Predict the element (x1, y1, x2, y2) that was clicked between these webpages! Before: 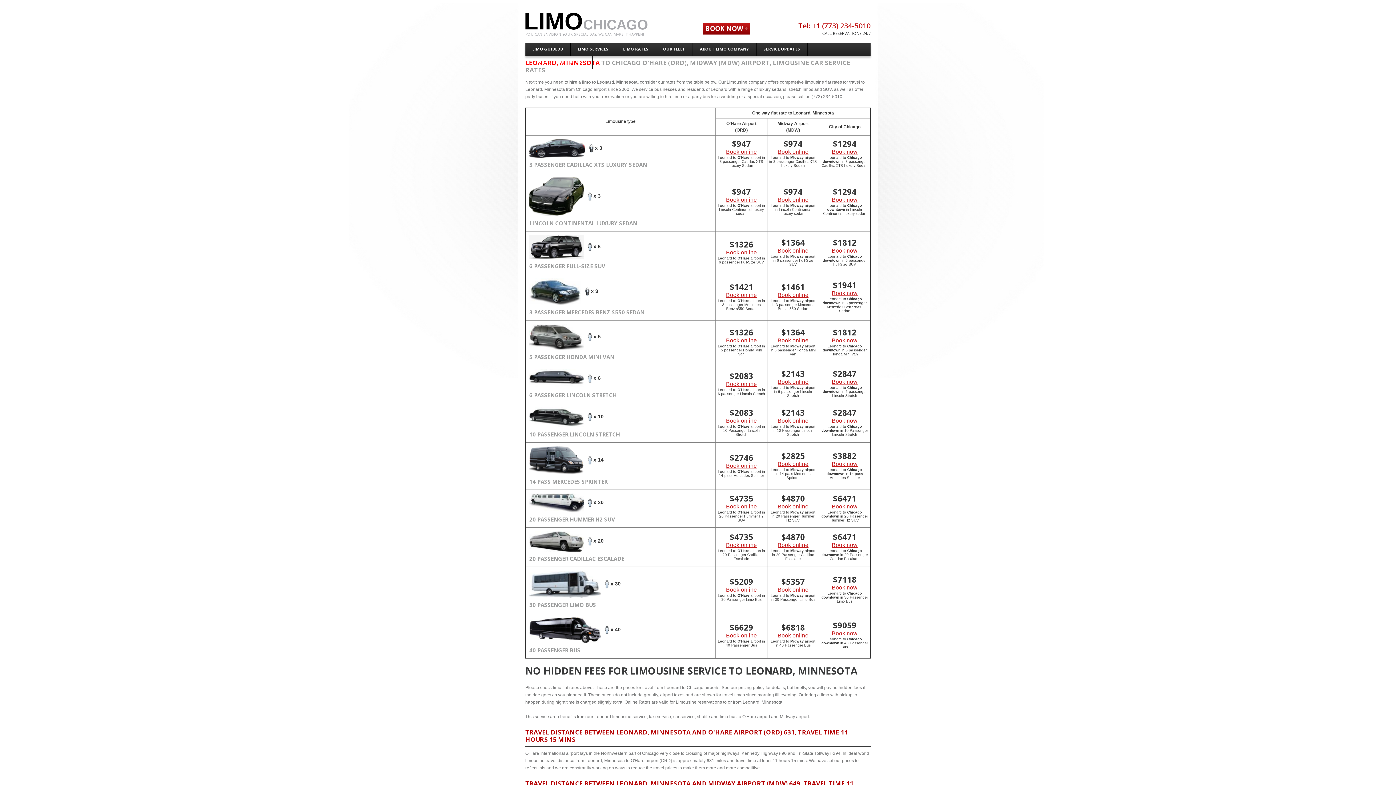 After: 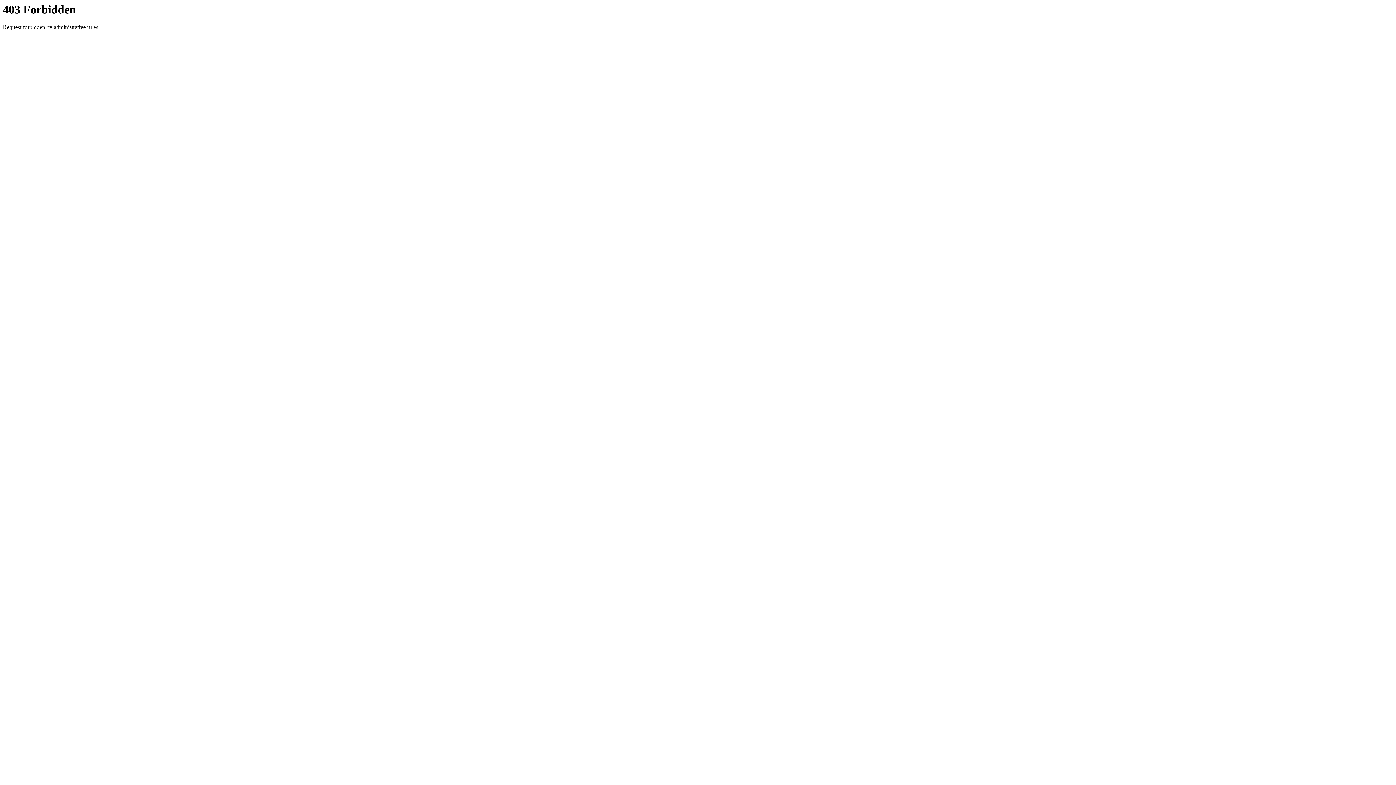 Action: bbox: (726, 632, 757, 638) label: Book online